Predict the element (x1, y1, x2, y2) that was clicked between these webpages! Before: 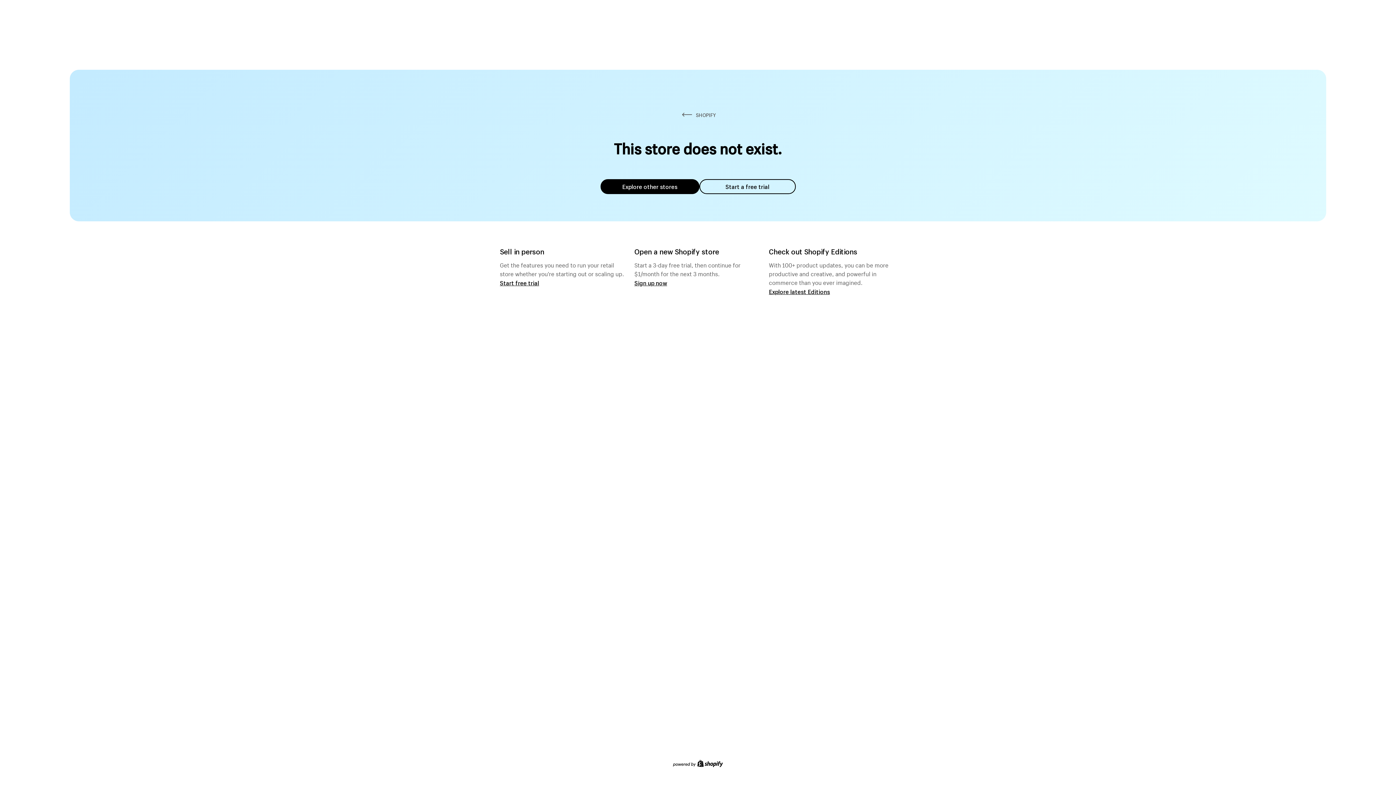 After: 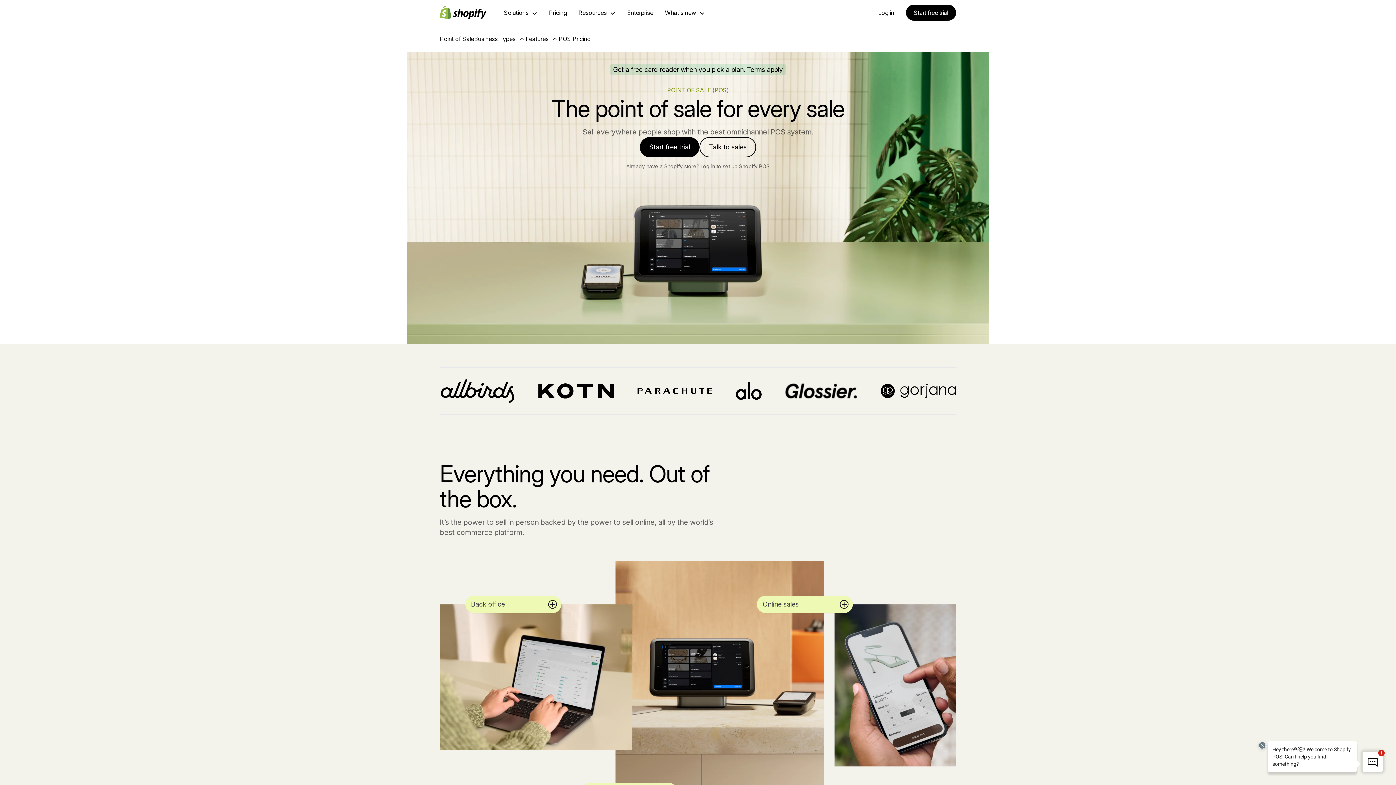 Action: bbox: (500, 279, 539, 286) label: Start free trial